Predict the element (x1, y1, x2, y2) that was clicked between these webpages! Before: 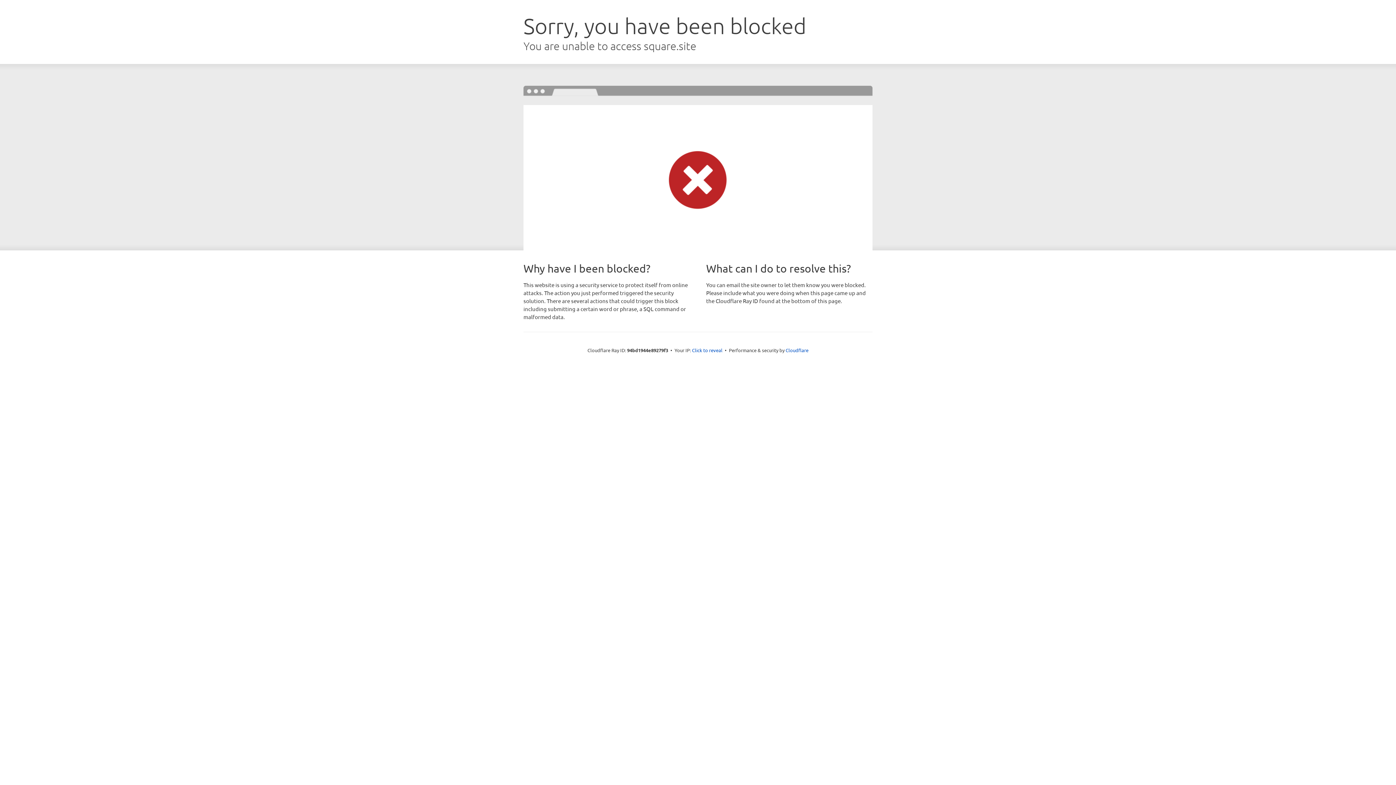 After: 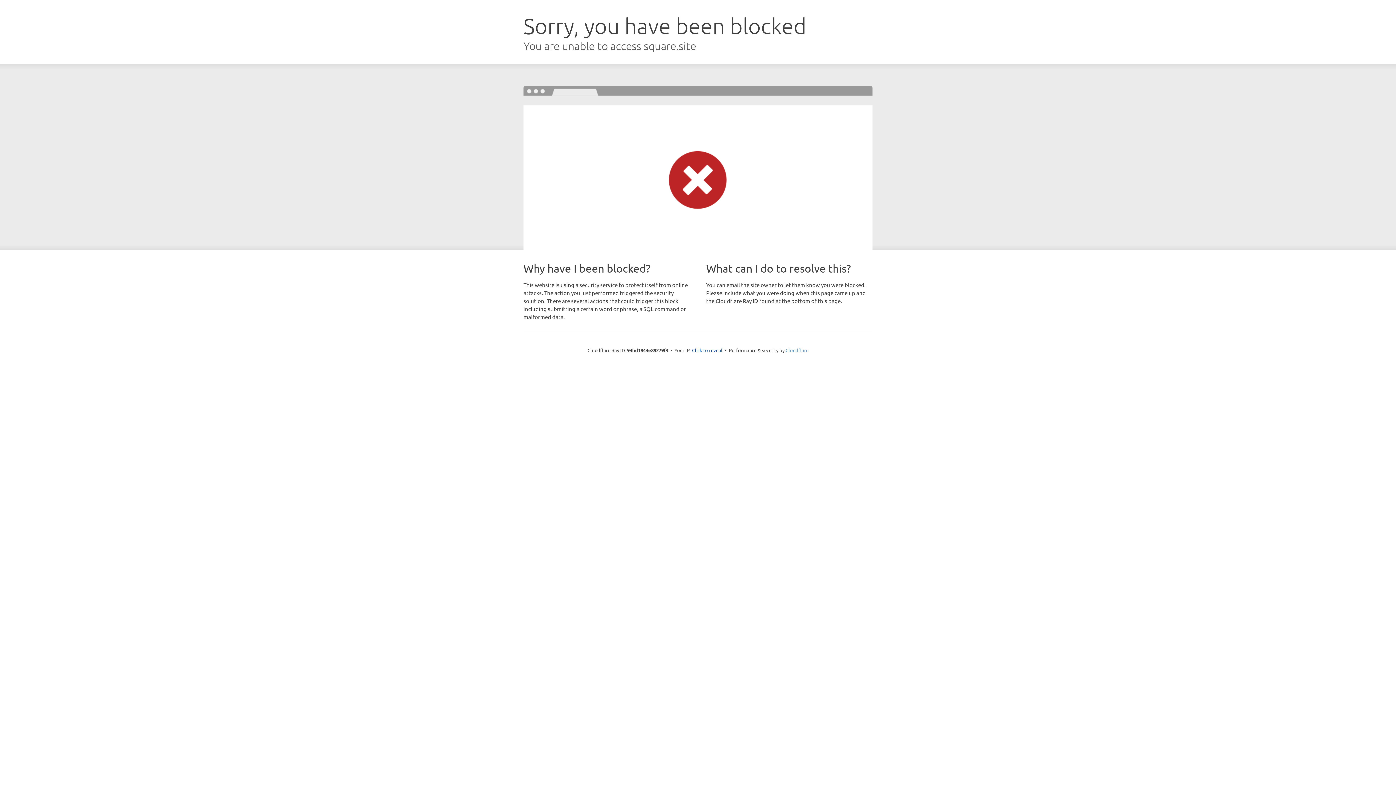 Action: bbox: (785, 347, 808, 353) label: Cloudflare